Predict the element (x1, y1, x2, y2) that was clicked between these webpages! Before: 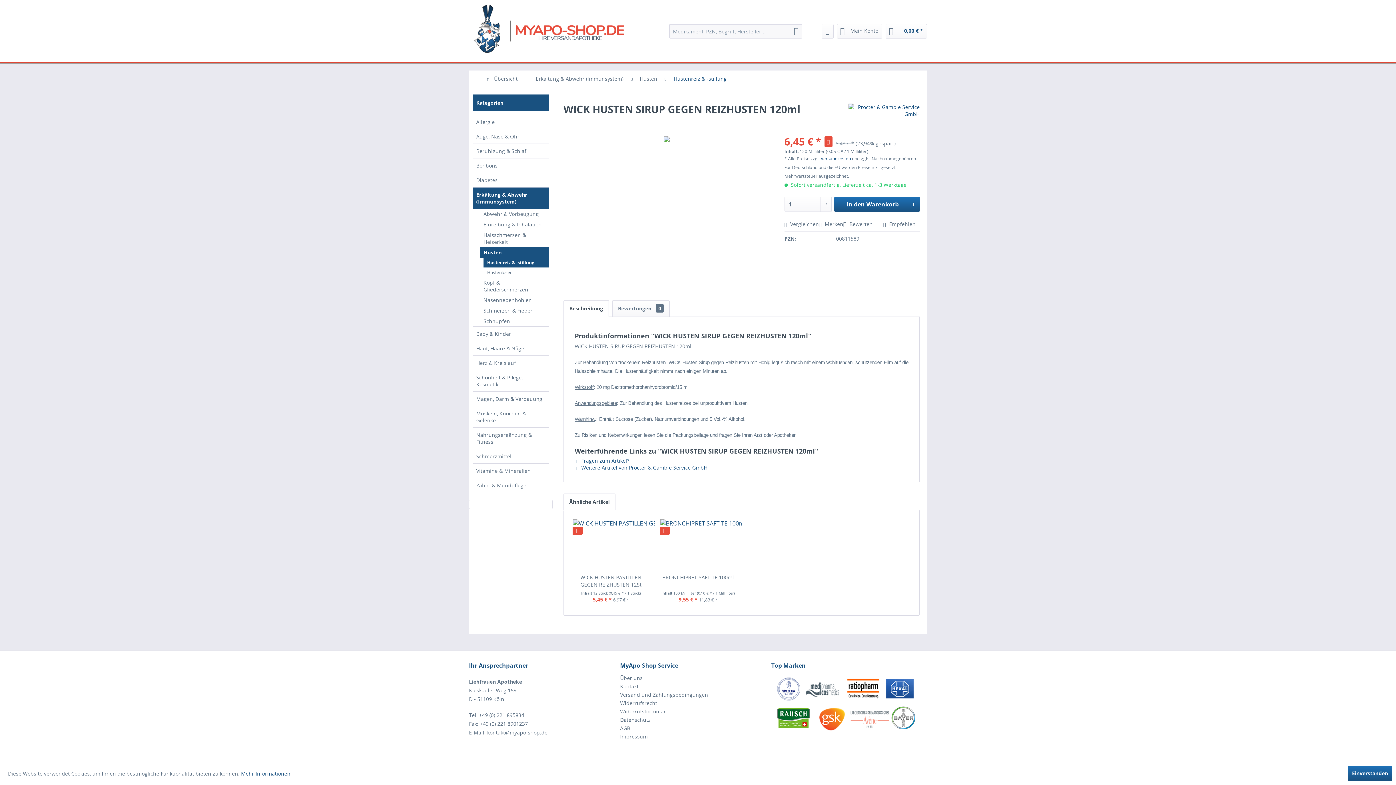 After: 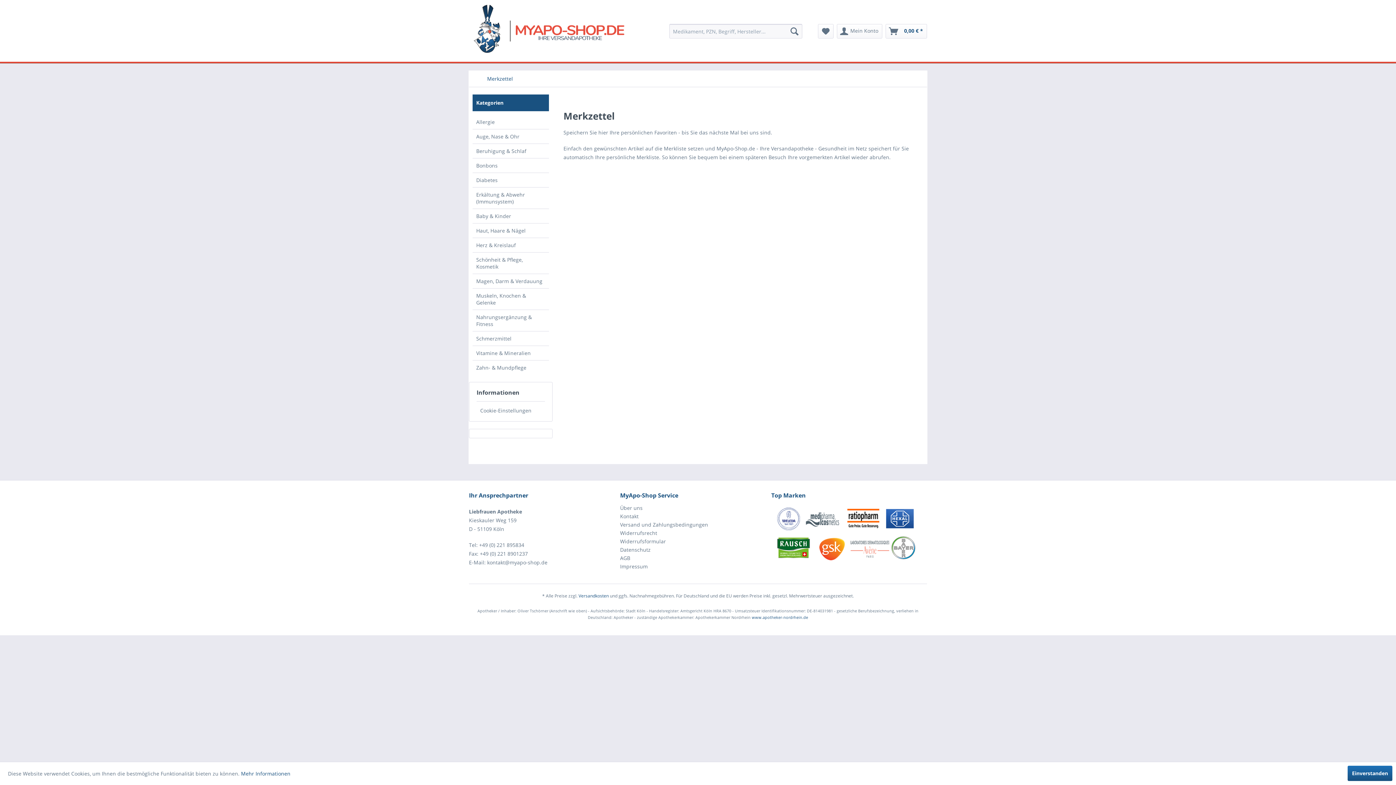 Action: bbox: (821, 24, 833, 38)